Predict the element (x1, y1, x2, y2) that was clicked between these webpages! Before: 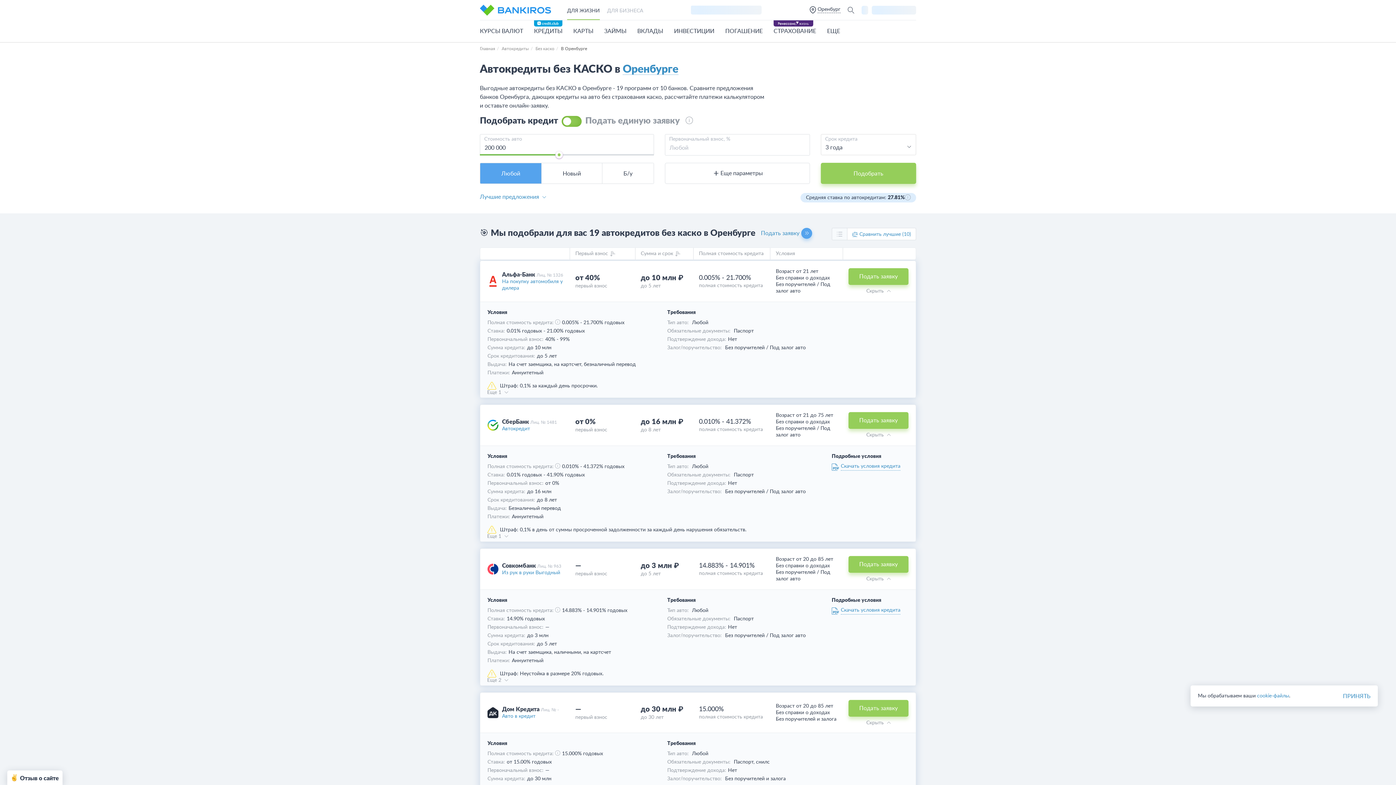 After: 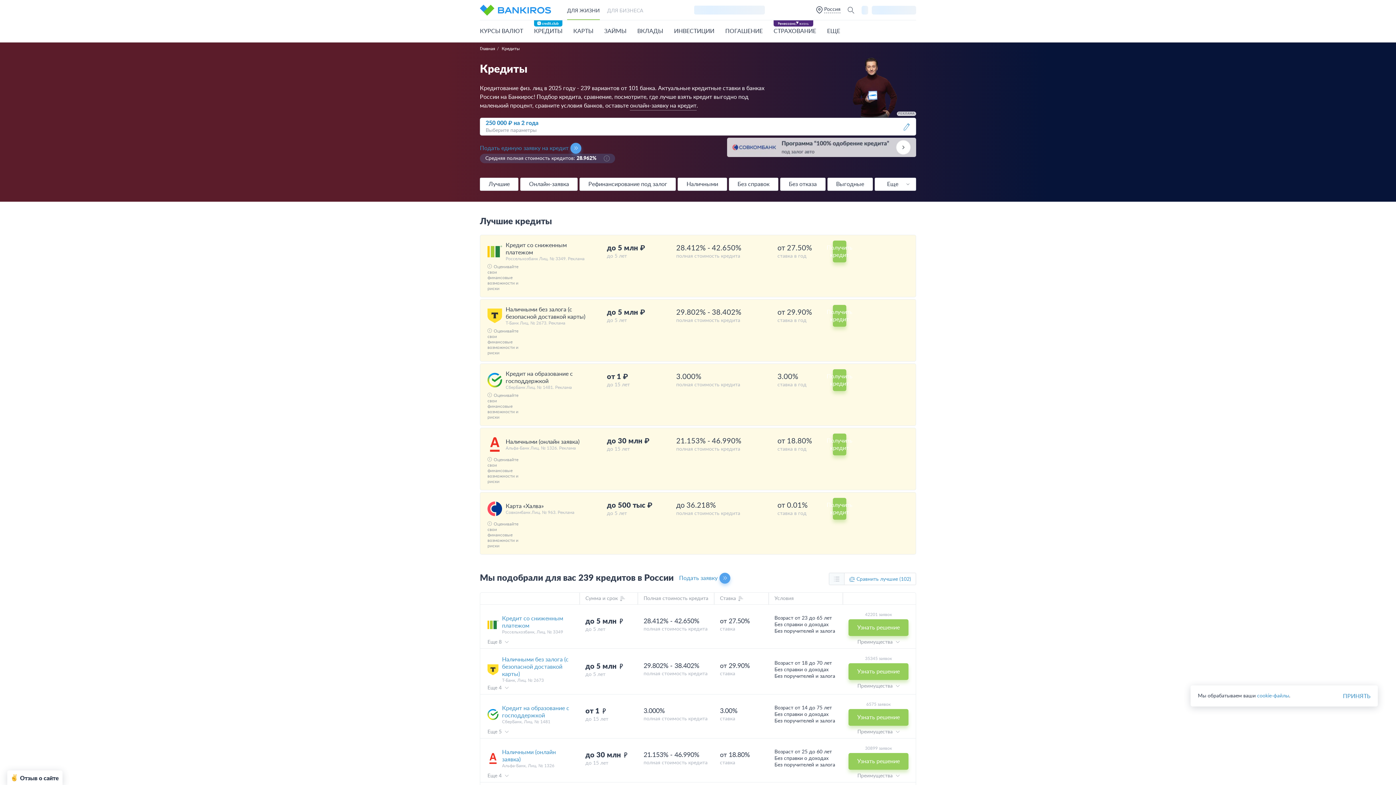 Action: label: КРЕДИТЫ bbox: (534, 27, 562, 34)